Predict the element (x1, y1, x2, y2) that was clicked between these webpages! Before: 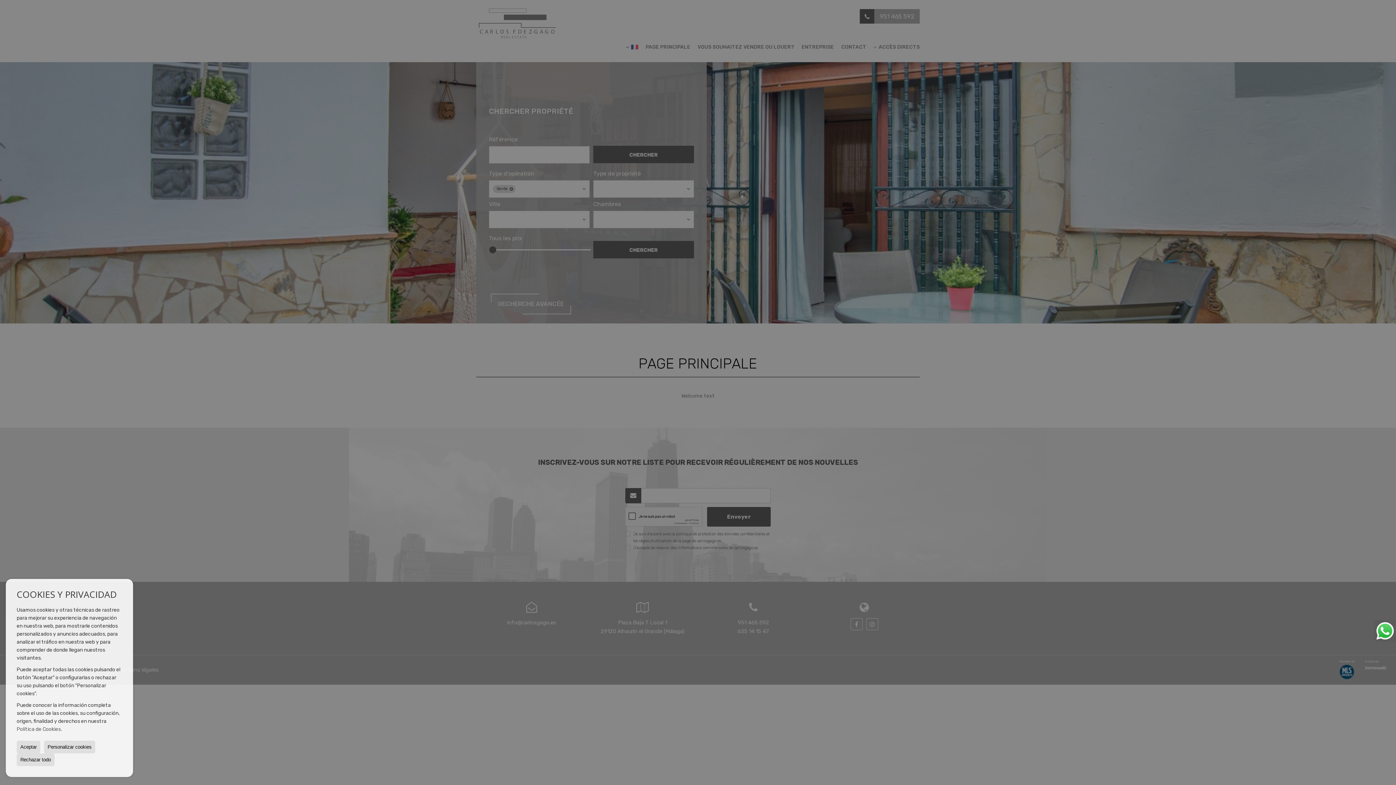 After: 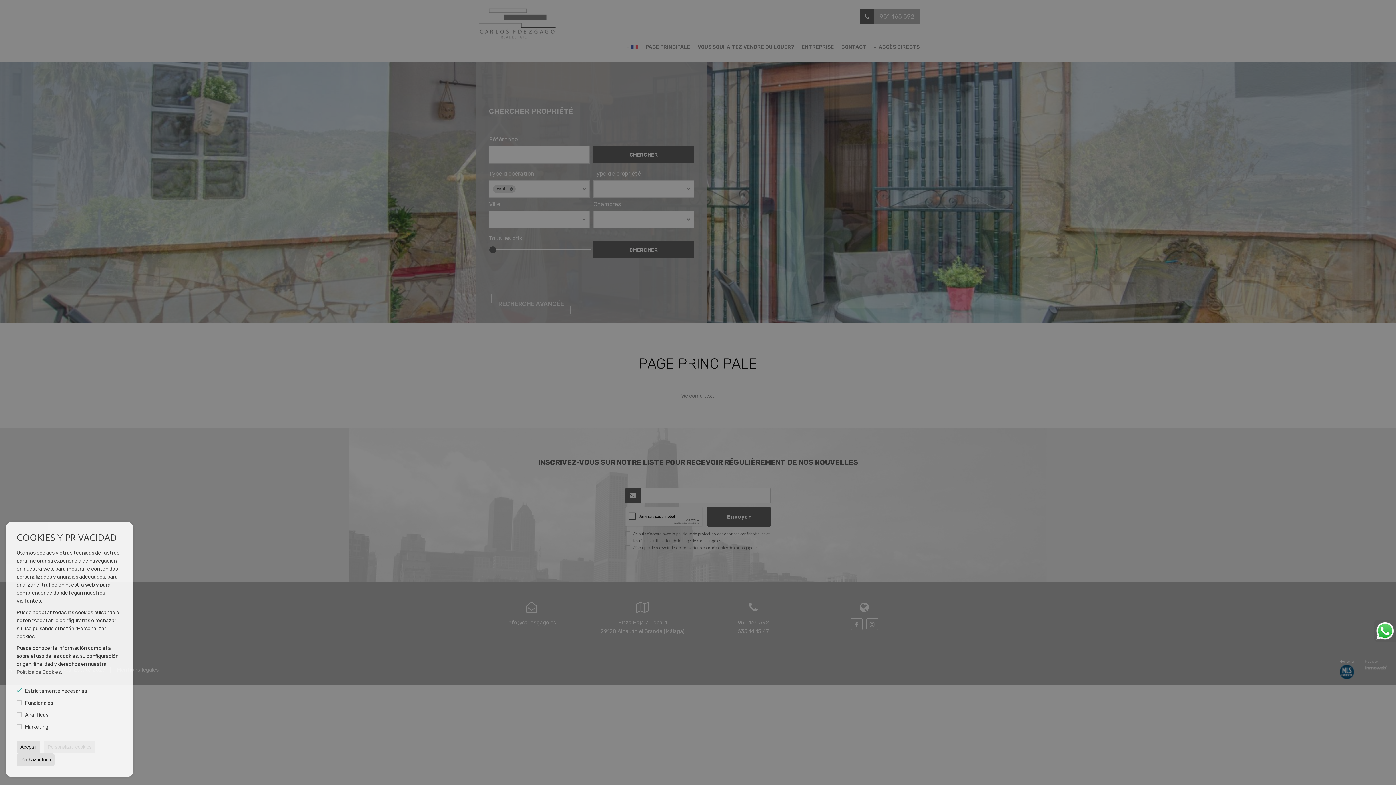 Action: bbox: (44, 741, 95, 753) label: Personalizar cookies